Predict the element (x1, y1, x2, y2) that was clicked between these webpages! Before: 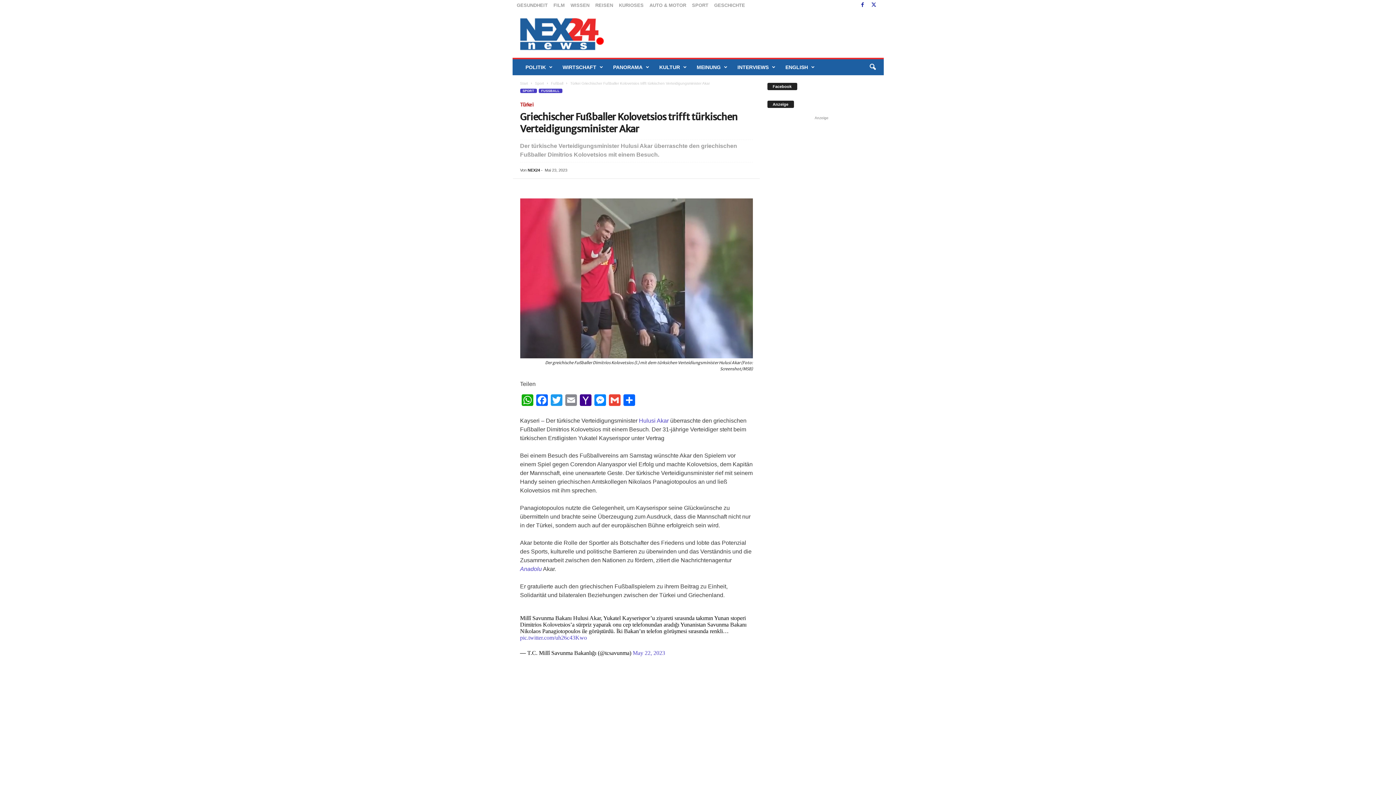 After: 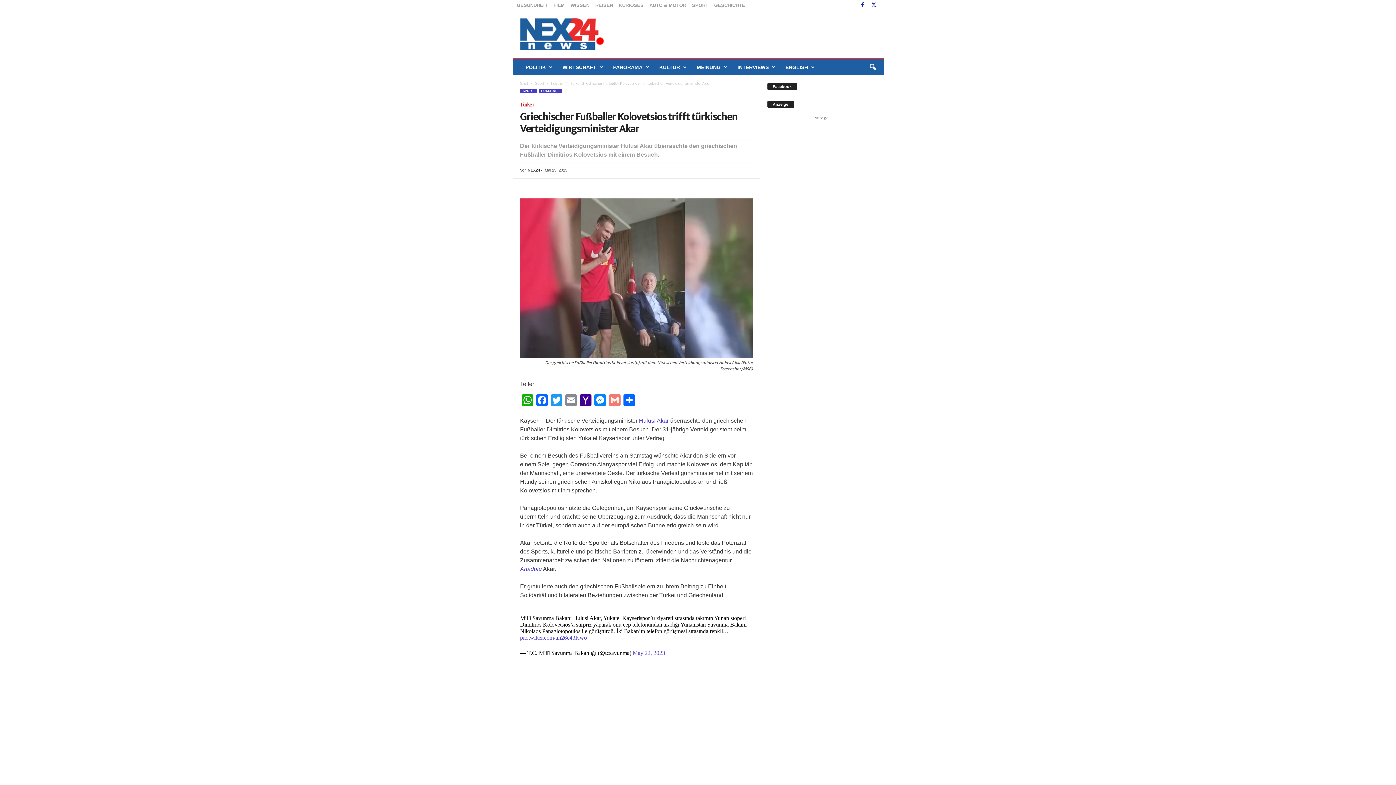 Action: bbox: (607, 394, 622, 408) label: Gmail